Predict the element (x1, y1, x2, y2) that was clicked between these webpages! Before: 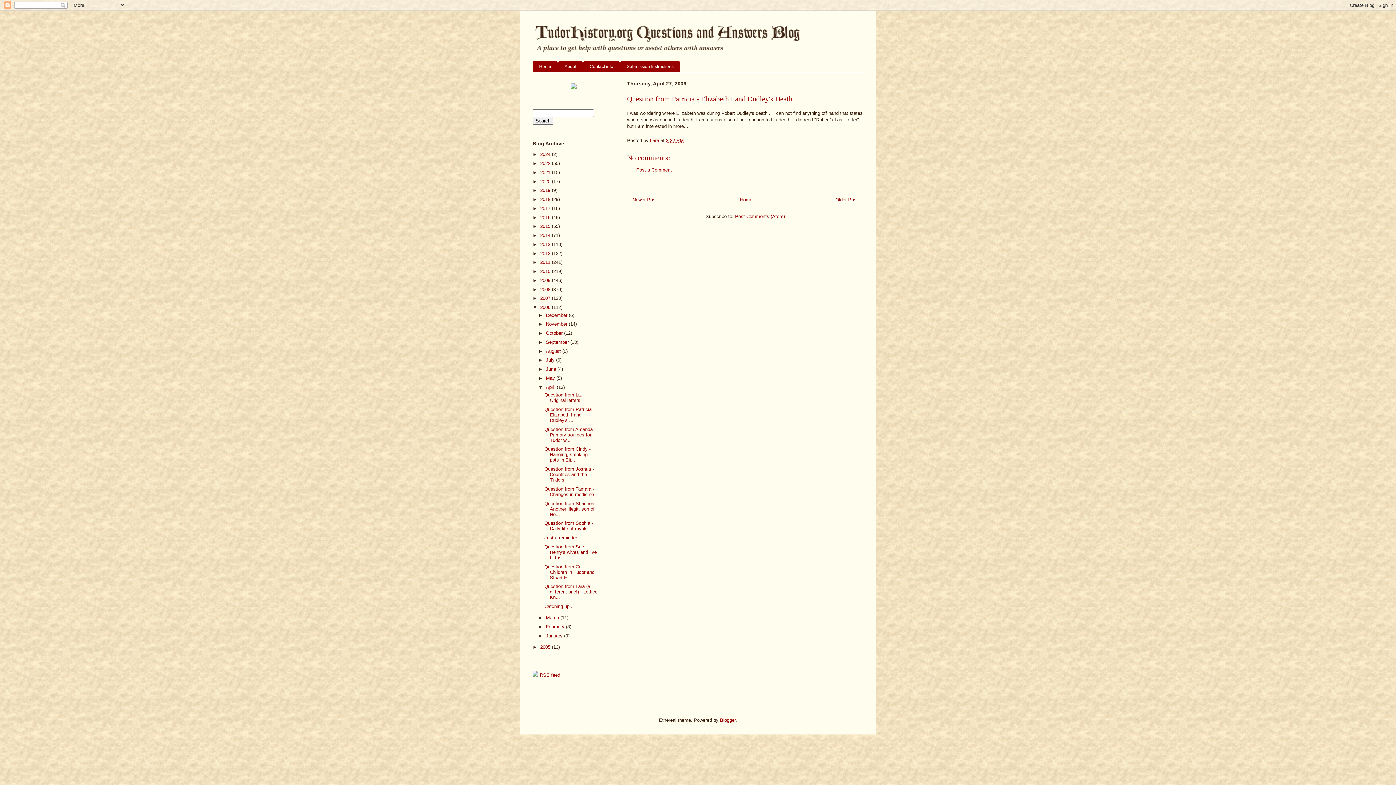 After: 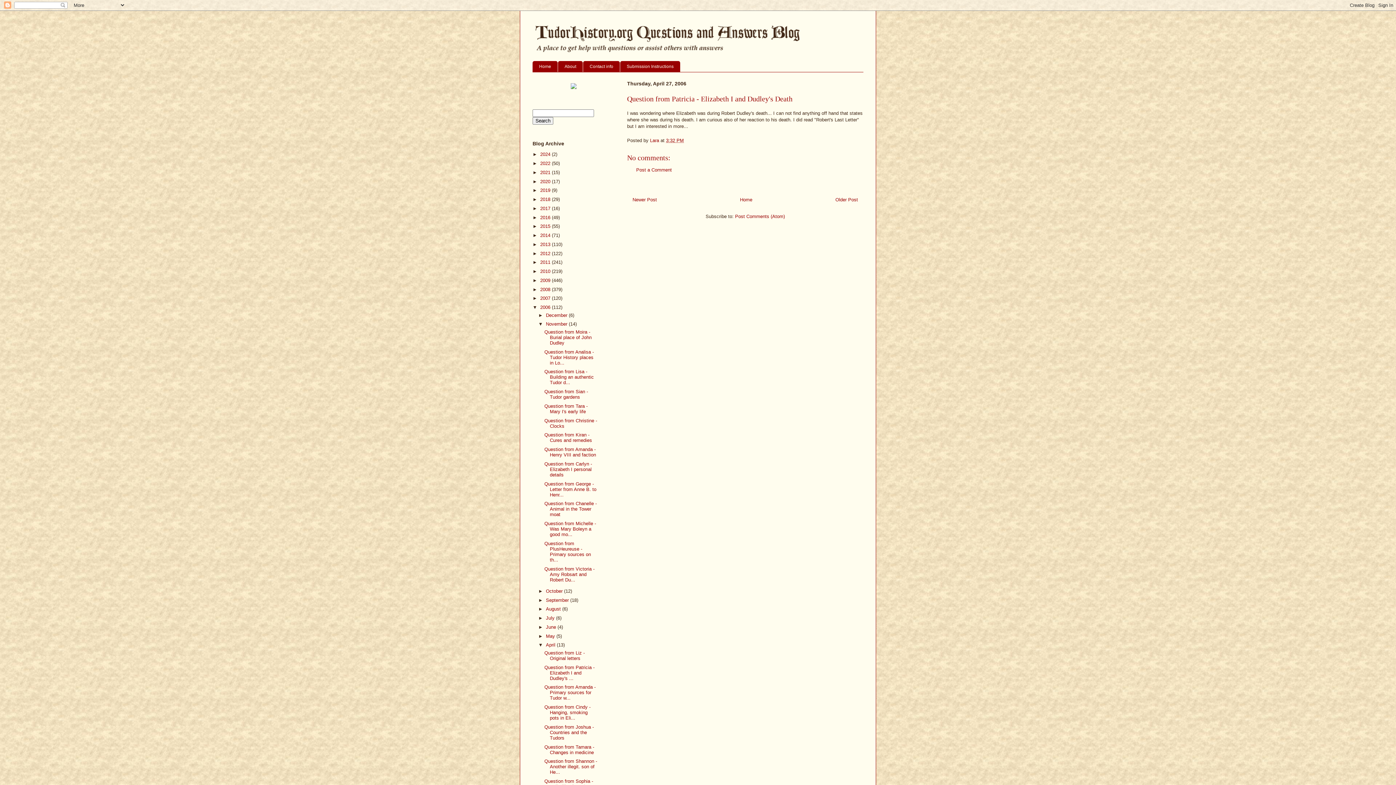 Action: label: ►   bbox: (538, 321, 546, 327)